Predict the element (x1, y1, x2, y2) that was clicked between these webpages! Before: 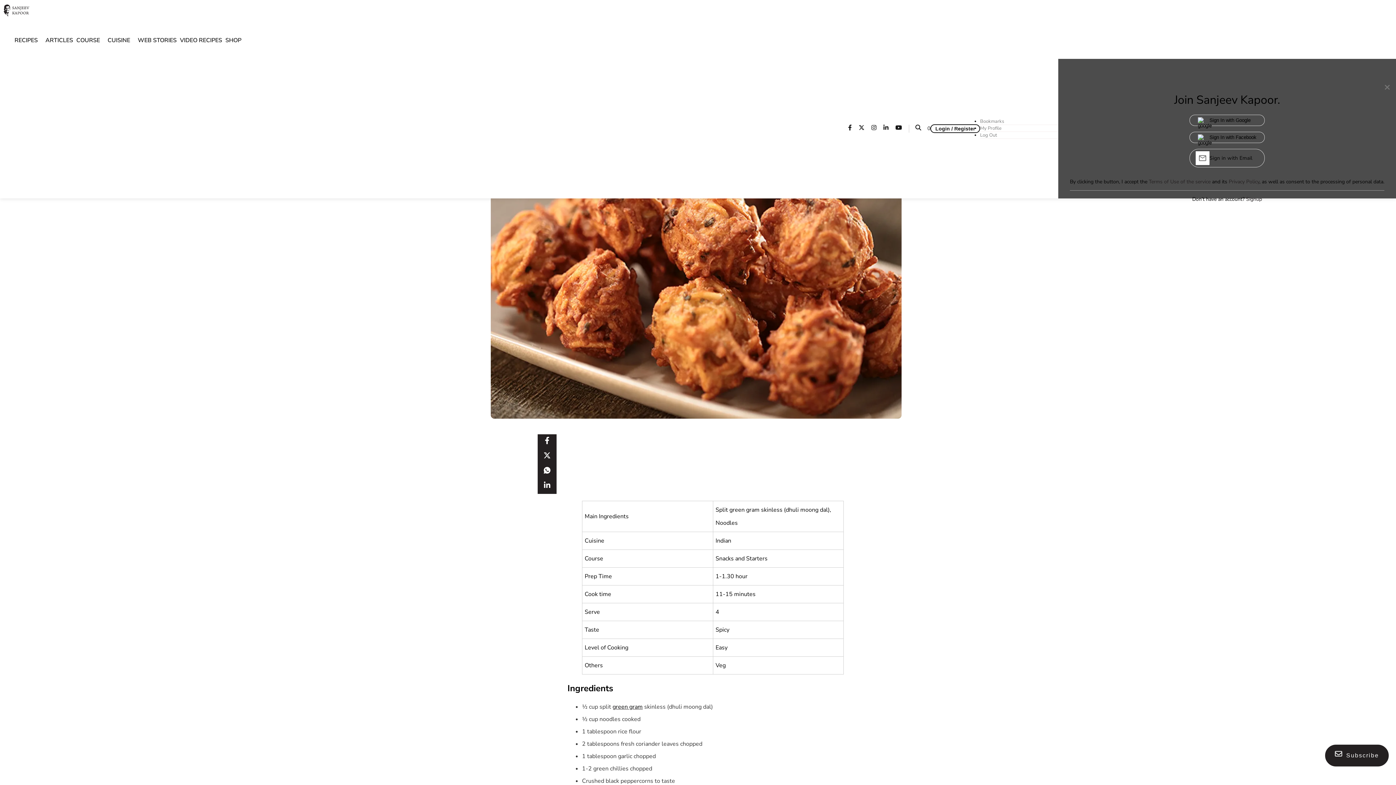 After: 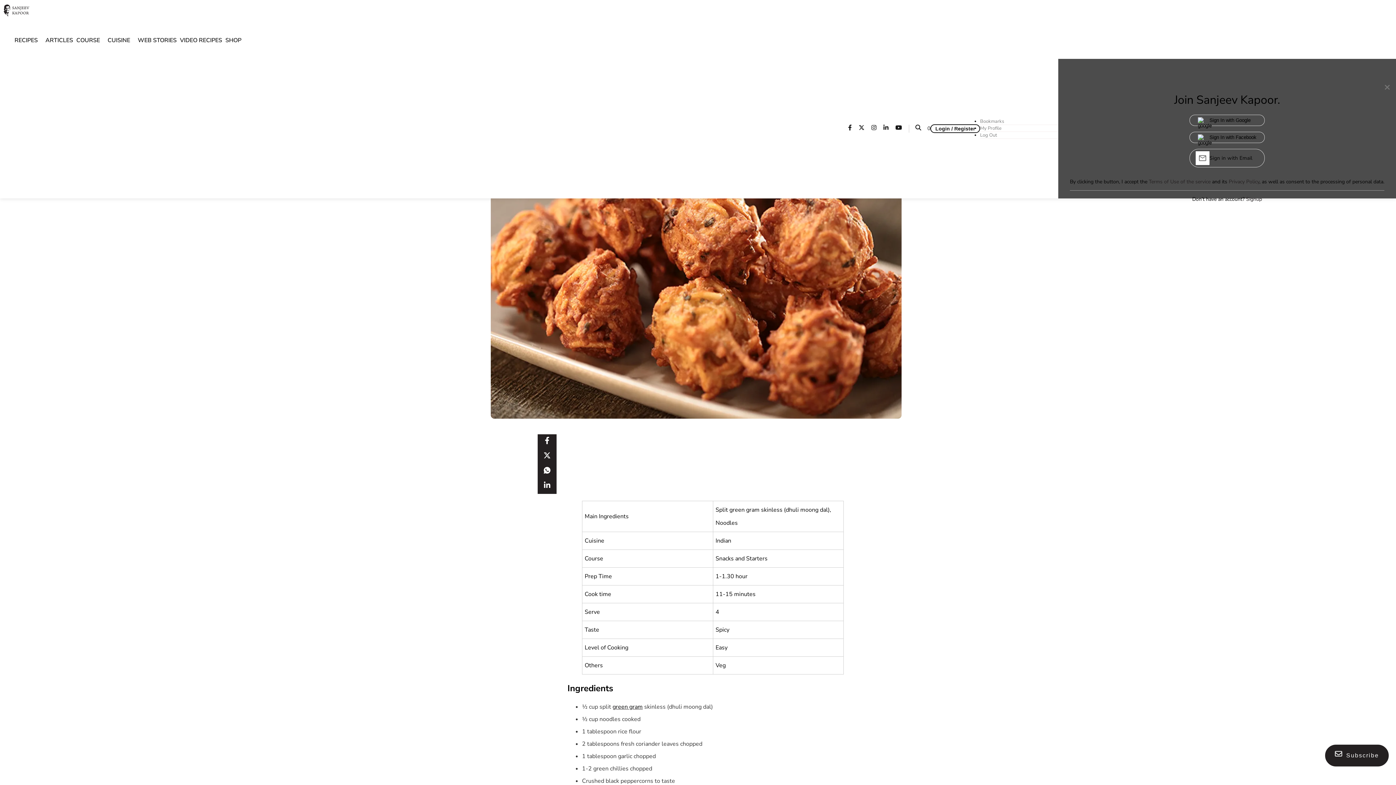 Action: bbox: (895, 124, 907, 132) label: Sanjeev Kapoor youtube page